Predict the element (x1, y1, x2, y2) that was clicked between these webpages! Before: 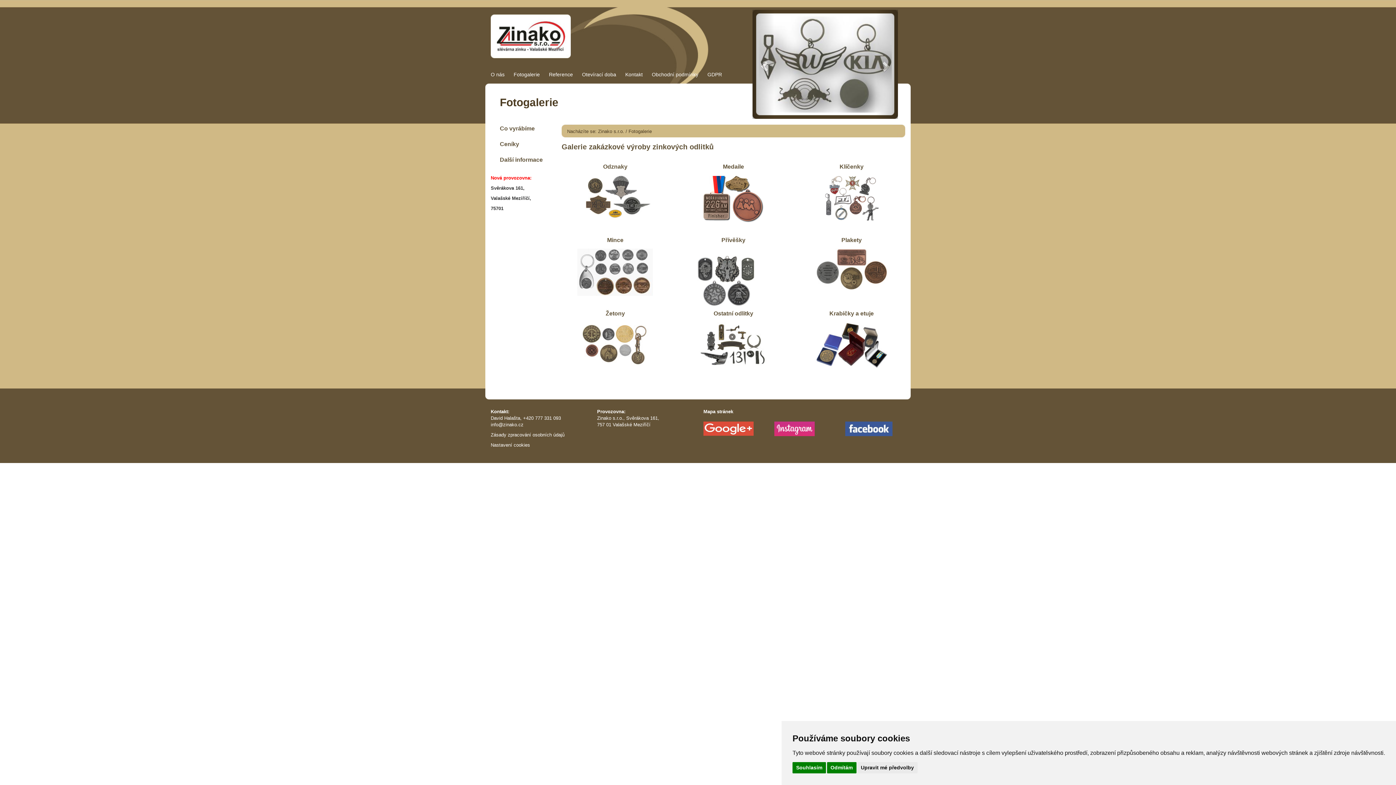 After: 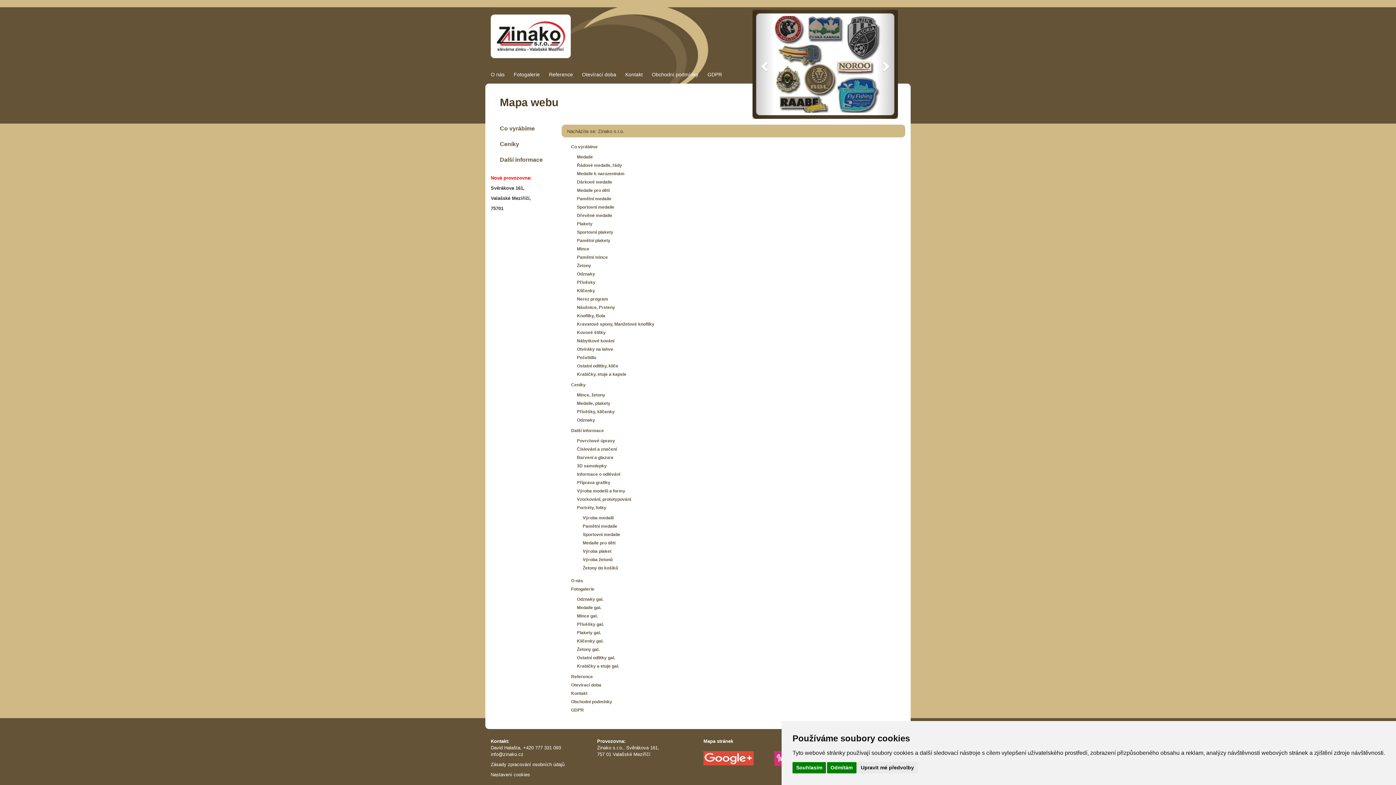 Action: bbox: (703, 409, 733, 414) label: Mapa stránek